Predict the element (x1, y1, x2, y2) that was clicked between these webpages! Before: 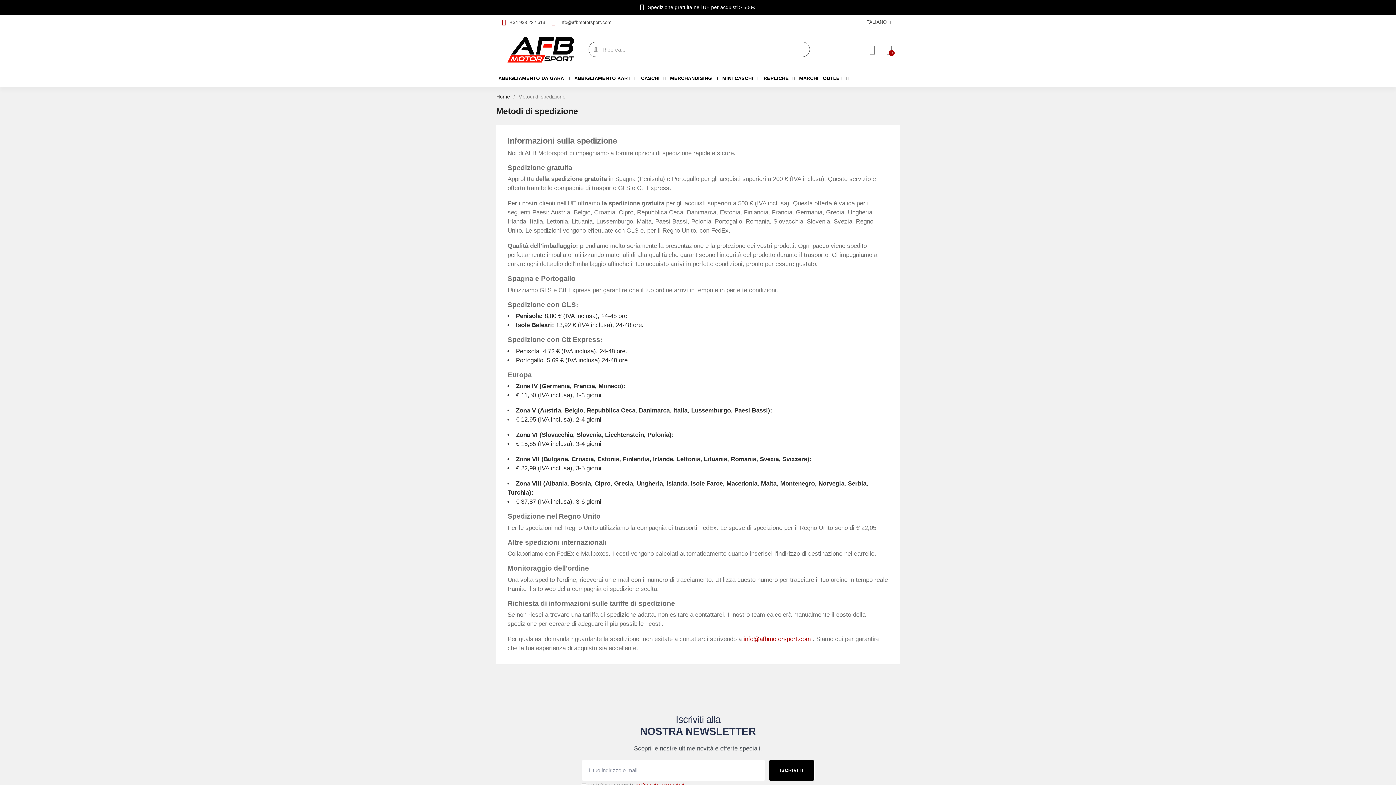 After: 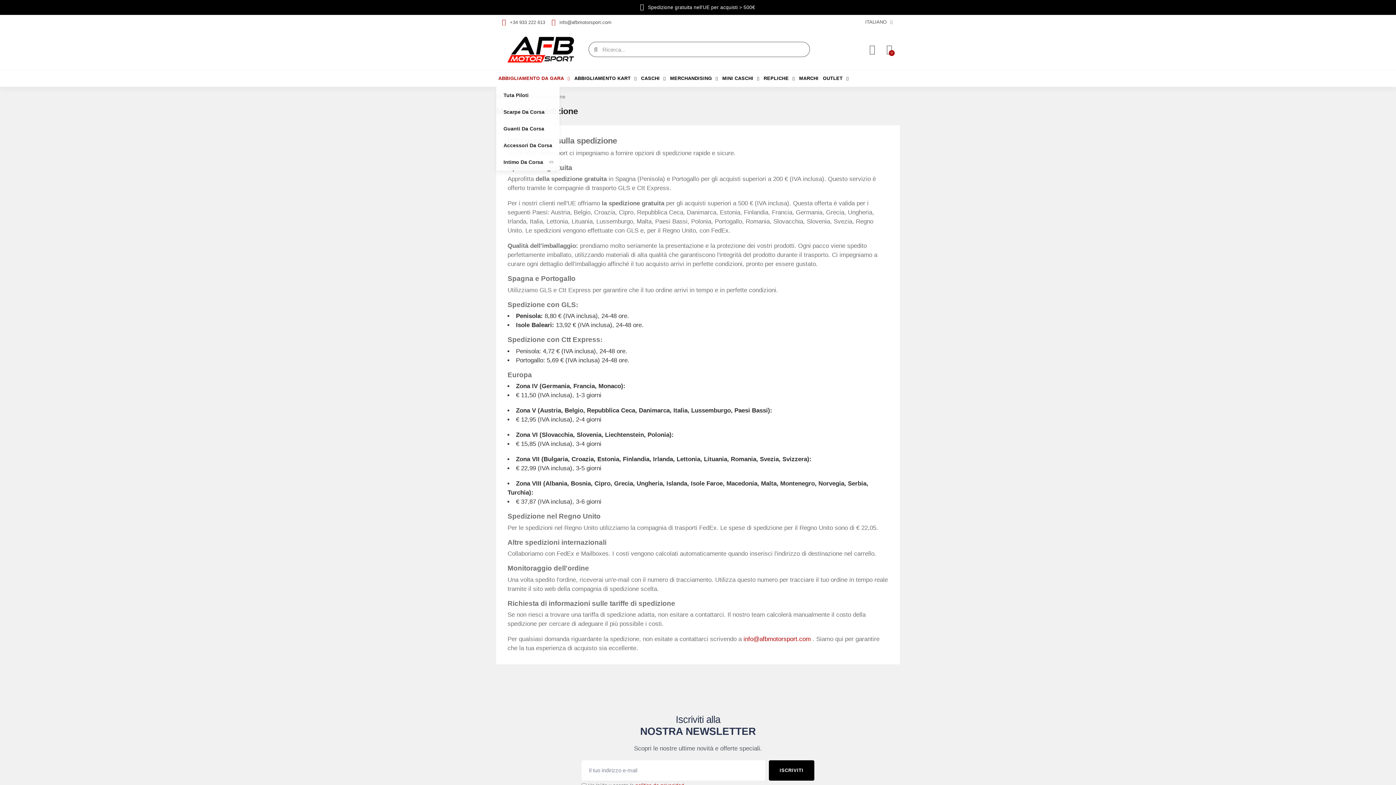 Action: label: ABBIGLIAMENTO DA GARA bbox: (496, 70, 572, 86)